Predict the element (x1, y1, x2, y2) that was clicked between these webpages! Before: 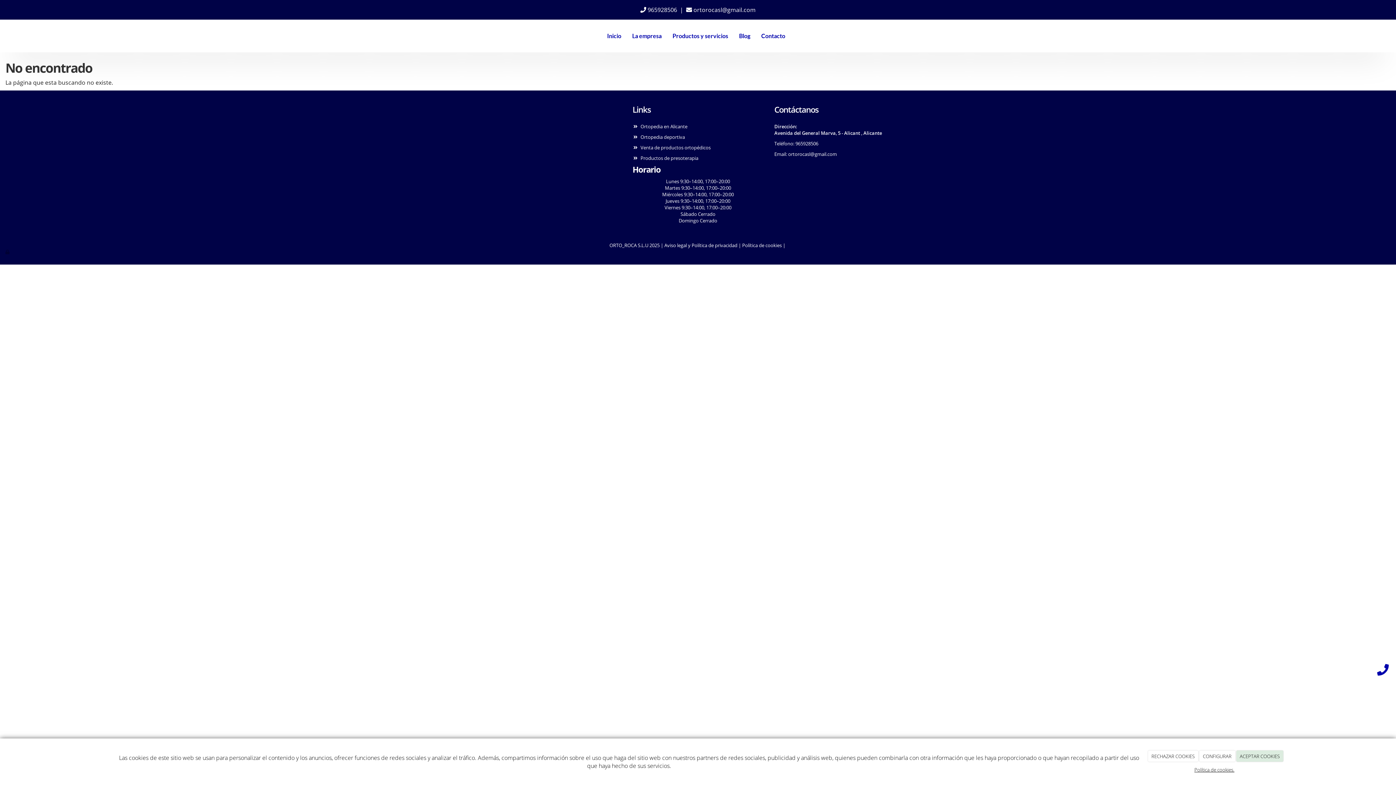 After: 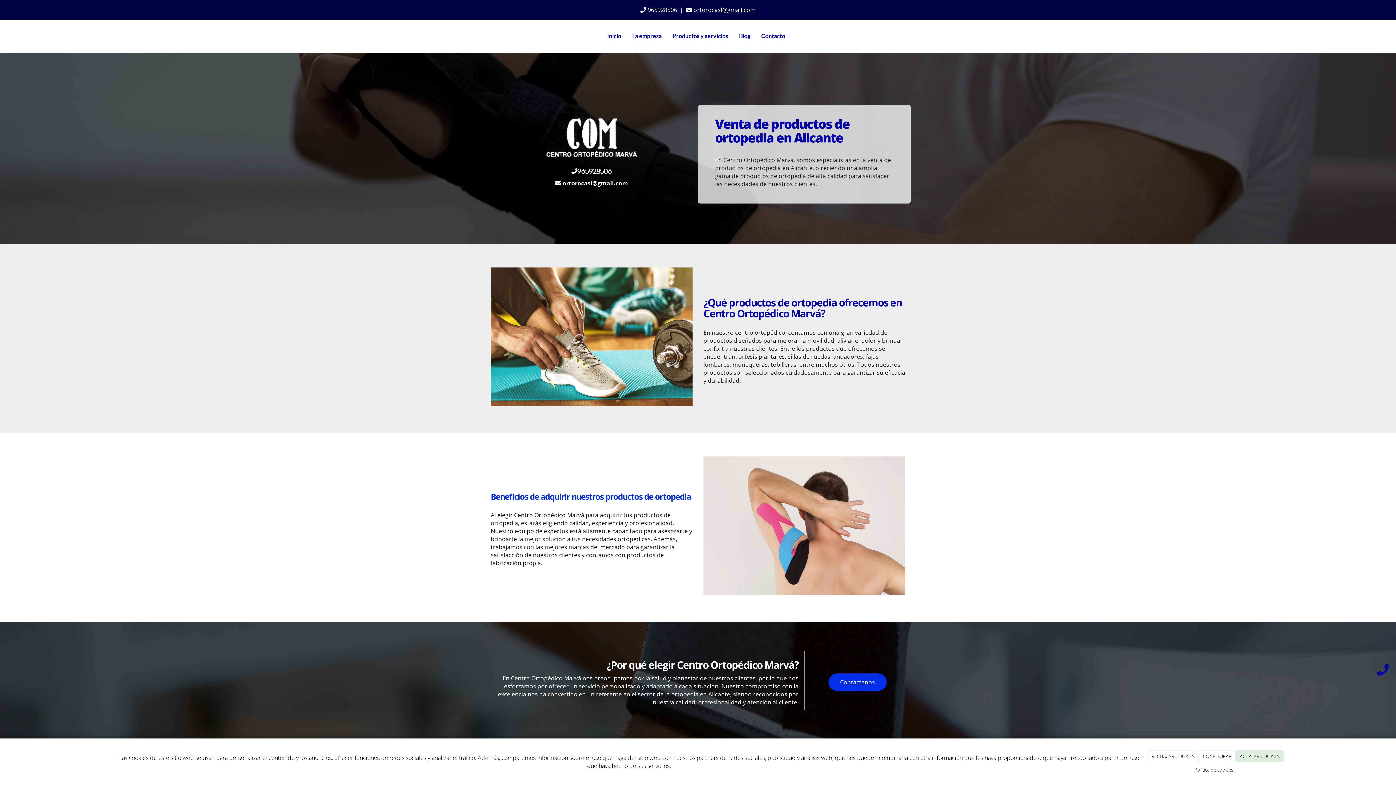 Action: bbox: (640, 144, 710, 150) label: Venta de productos ortopédicos